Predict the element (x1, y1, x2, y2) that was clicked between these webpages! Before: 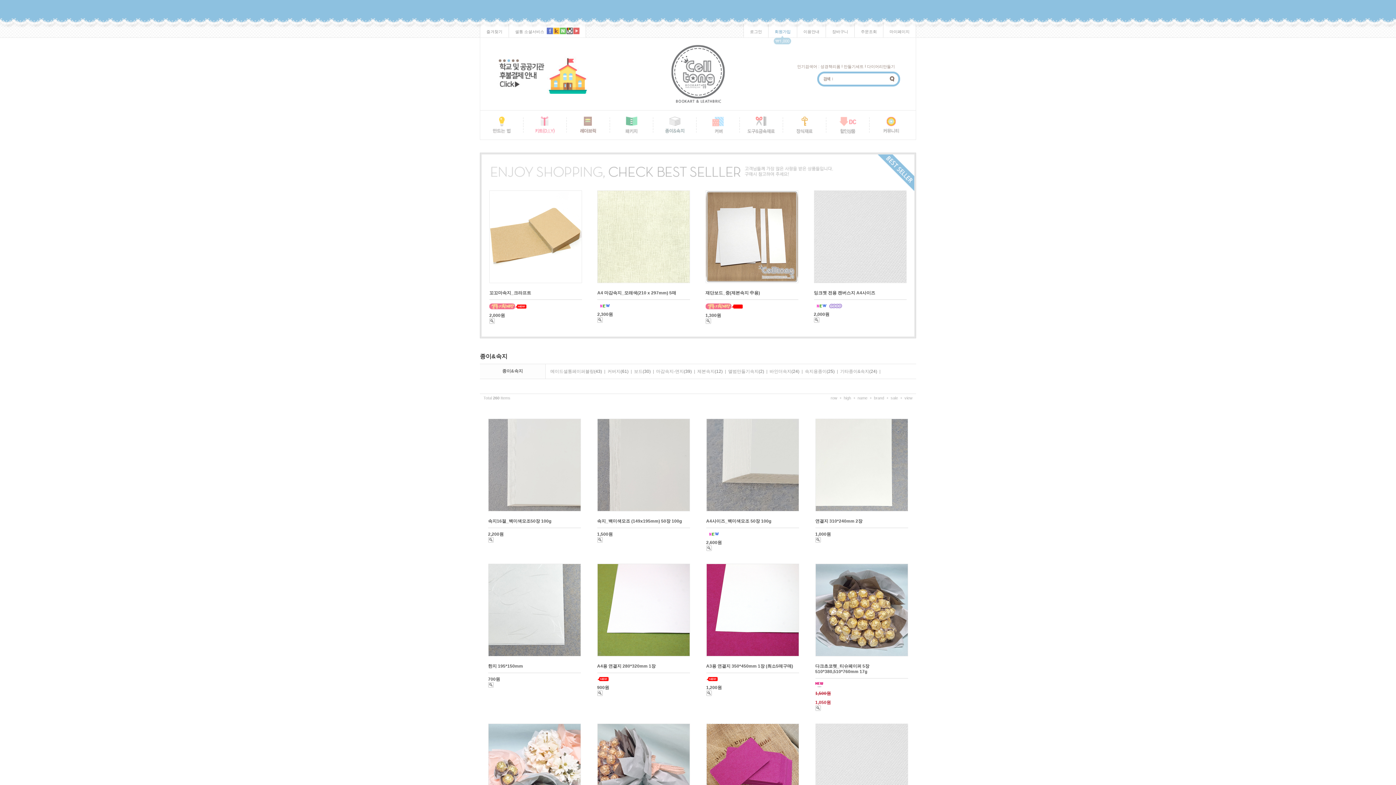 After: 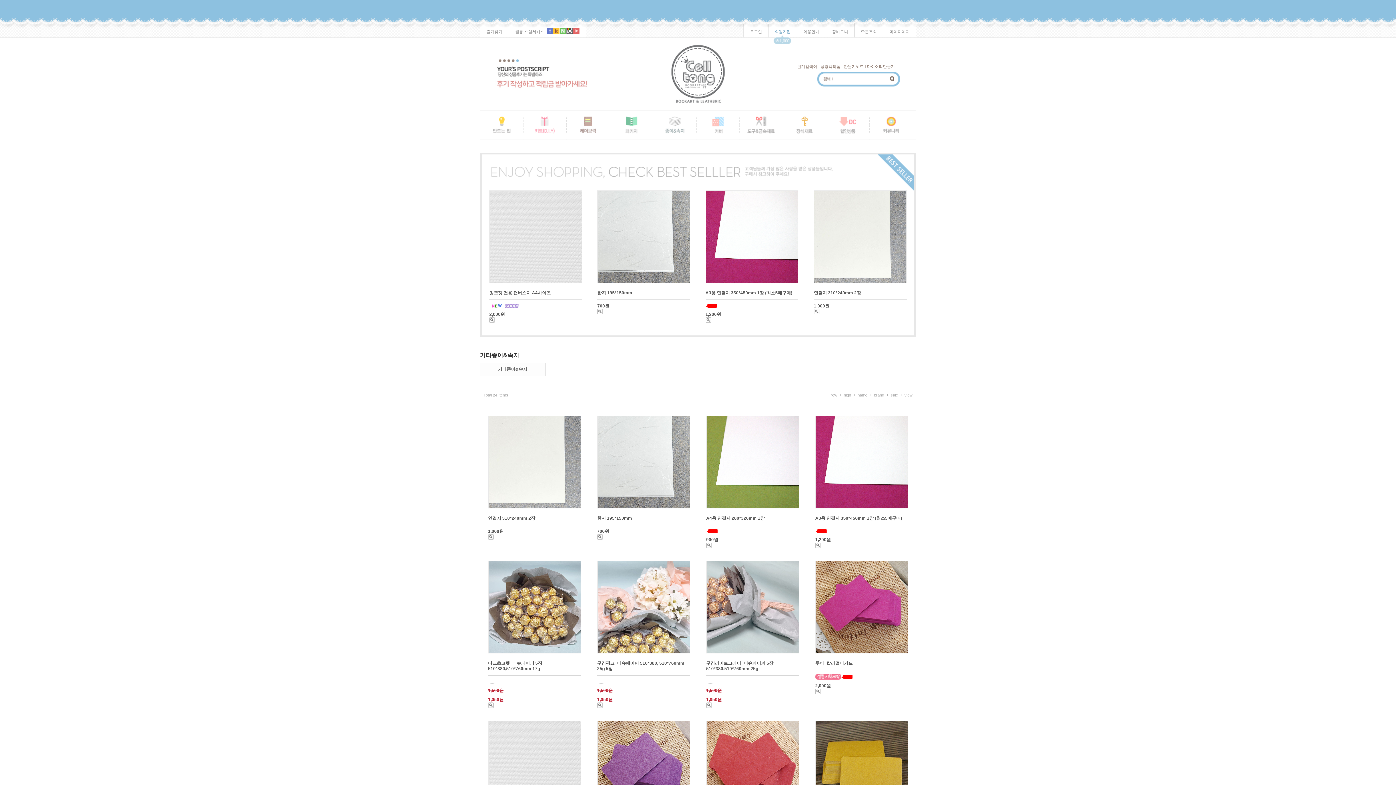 Action: label: 기타종이&속지 bbox: (840, 364, 869, 378)